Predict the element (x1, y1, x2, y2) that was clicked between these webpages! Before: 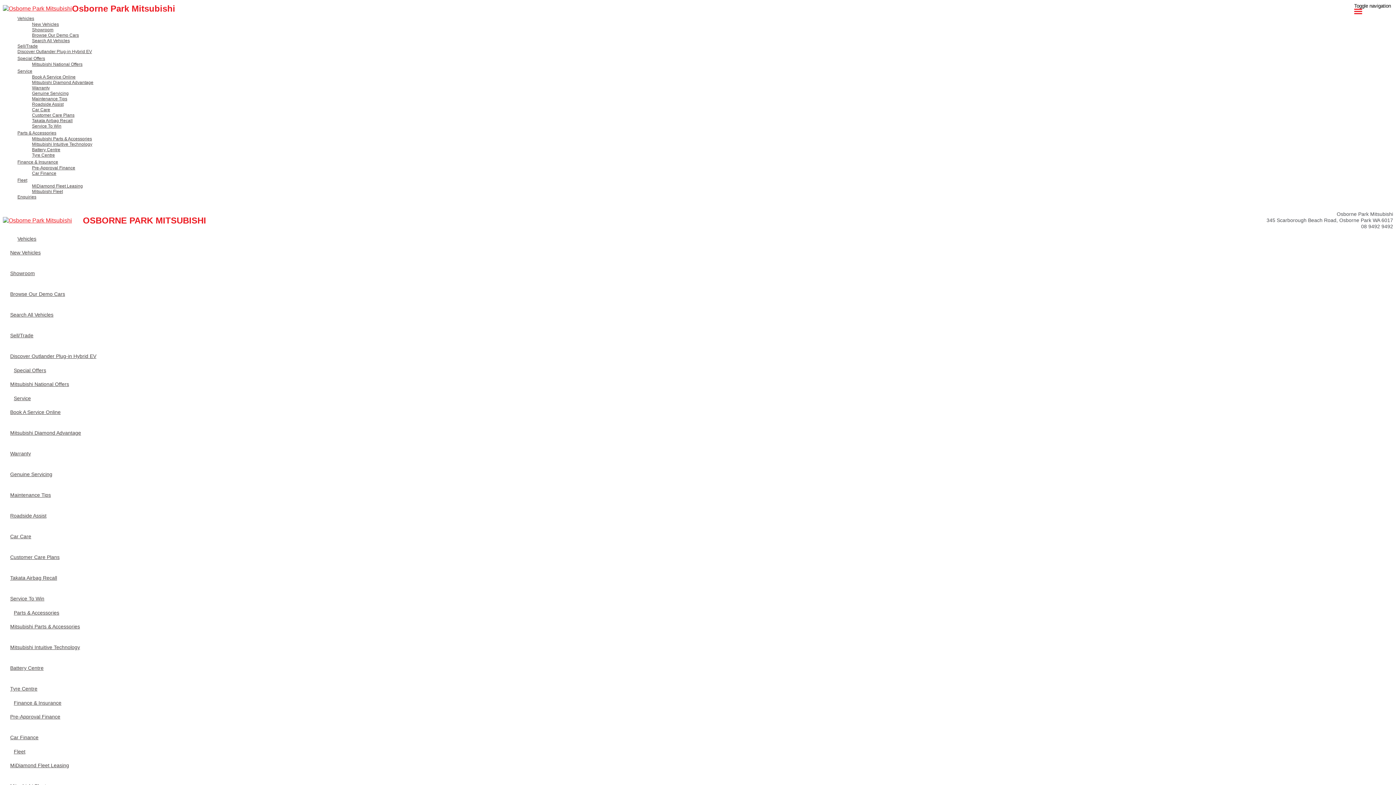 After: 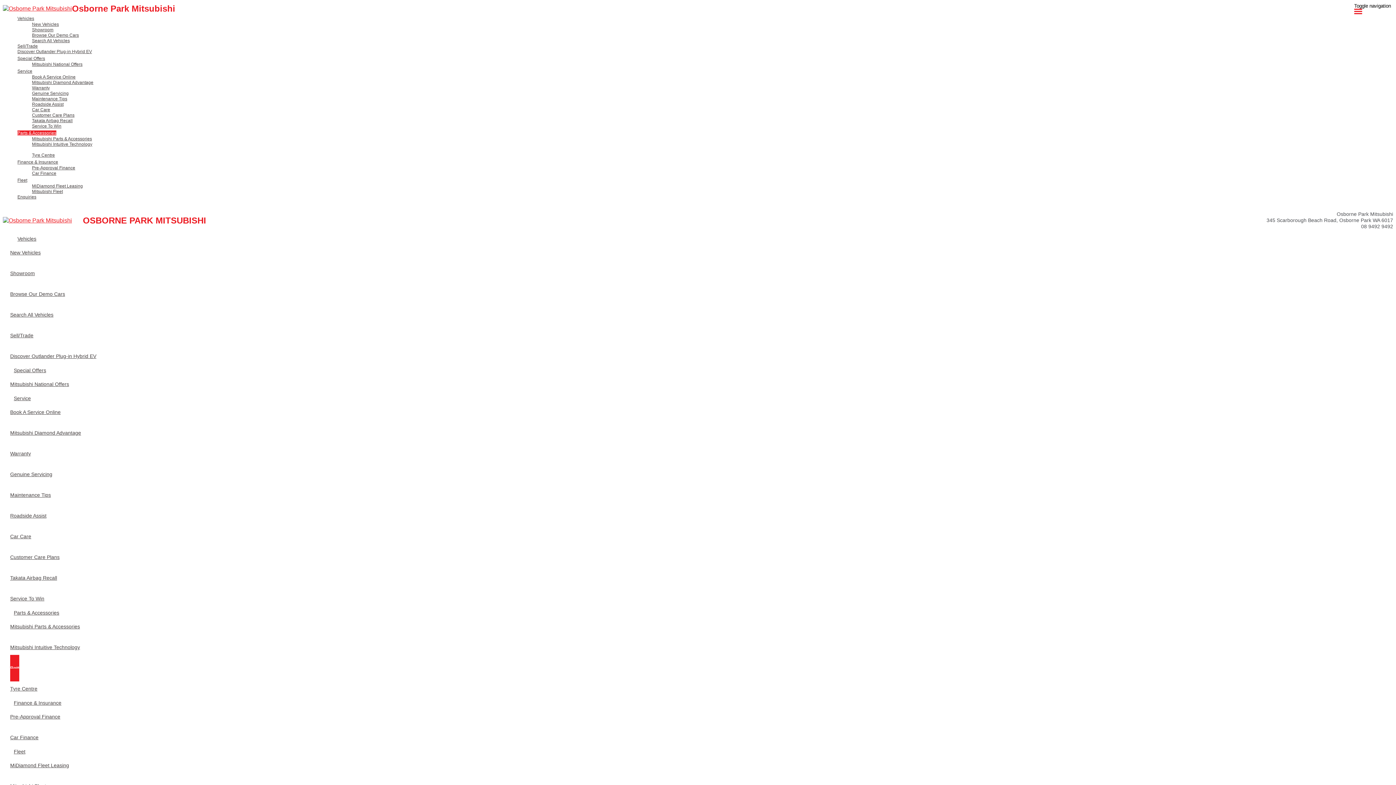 Action: label: Battery Centre bbox: (10, 655, 80, 681)